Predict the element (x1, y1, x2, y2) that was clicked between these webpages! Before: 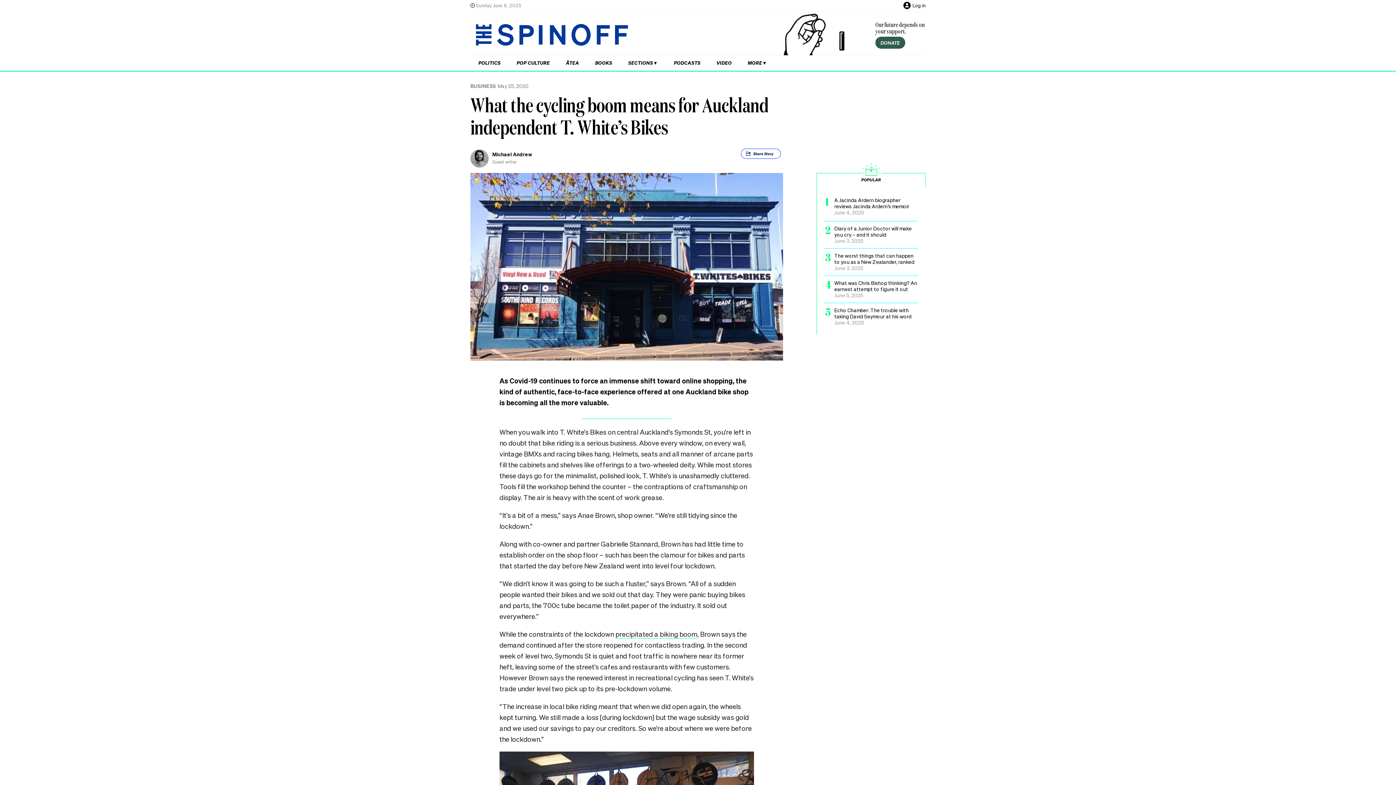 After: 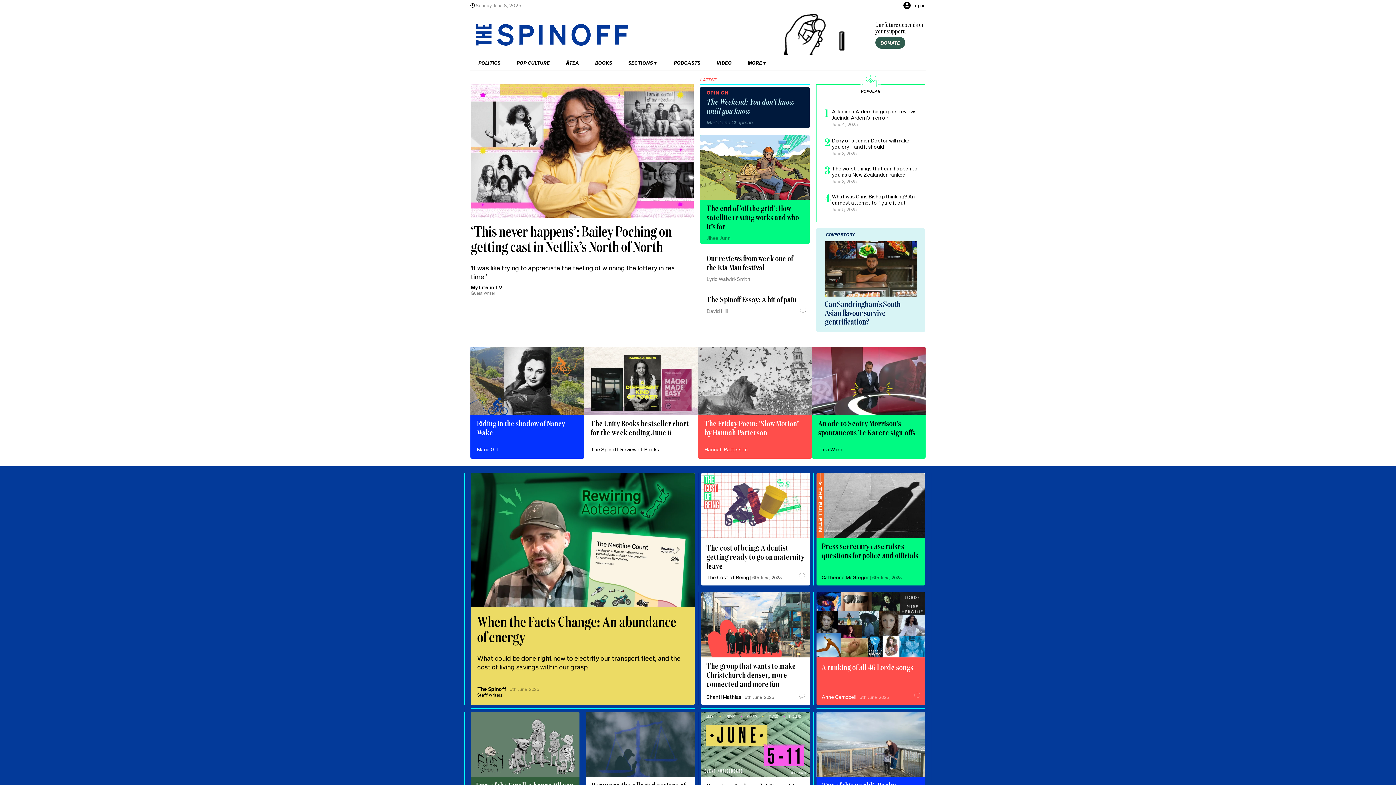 Action: label: The Spinoff home bbox: (476, 24, 816, 46)